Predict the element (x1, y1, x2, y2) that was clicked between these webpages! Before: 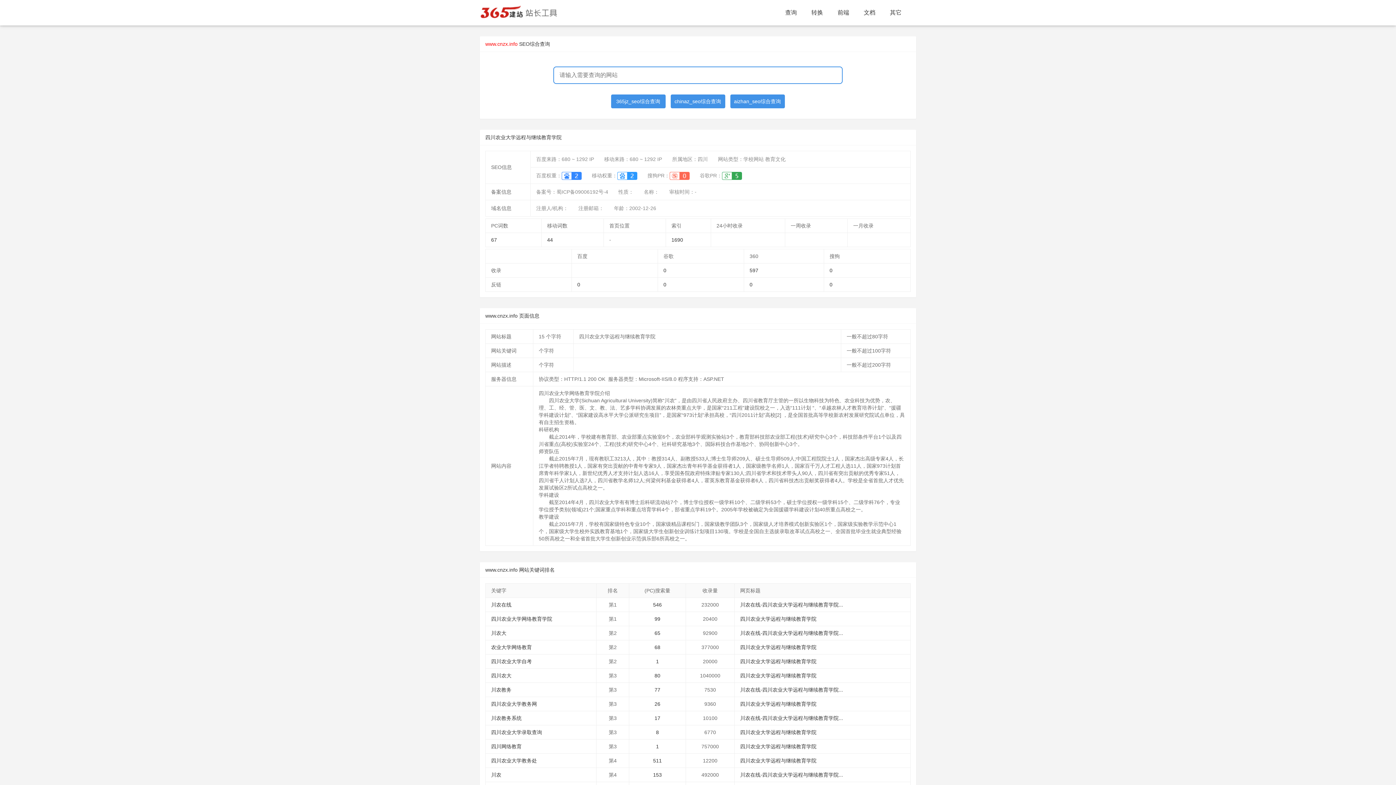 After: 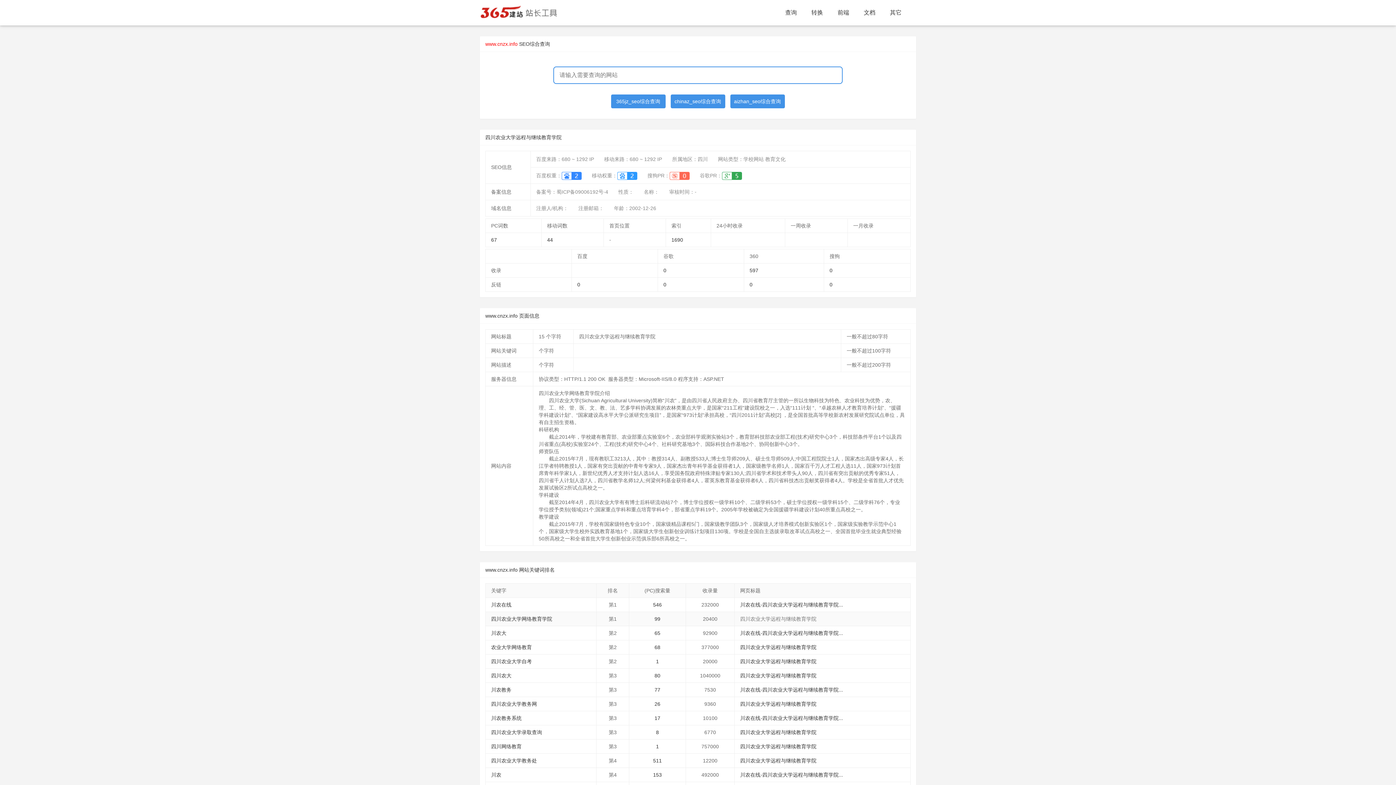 Action: label: 四川农业大学远程与继续教育学院 bbox: (740, 616, 816, 622)